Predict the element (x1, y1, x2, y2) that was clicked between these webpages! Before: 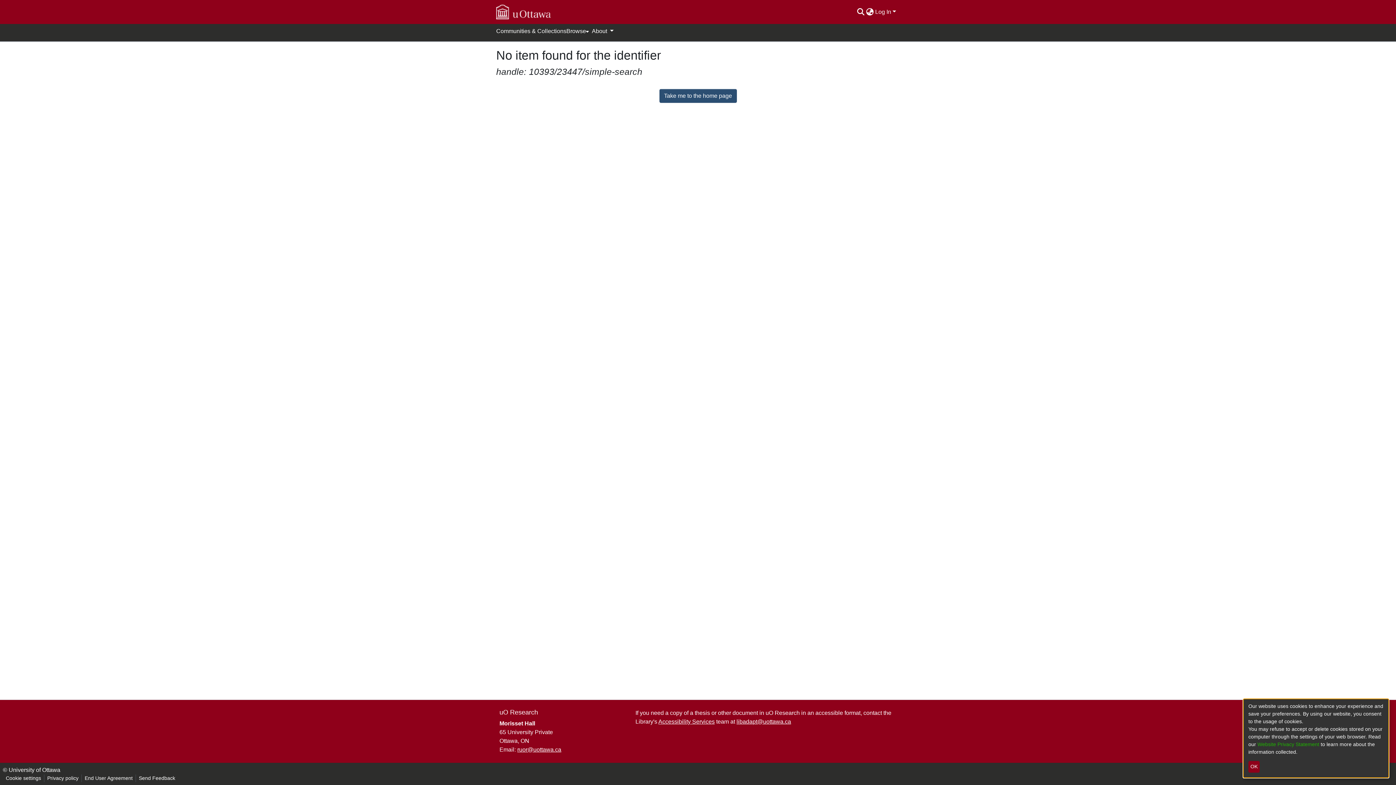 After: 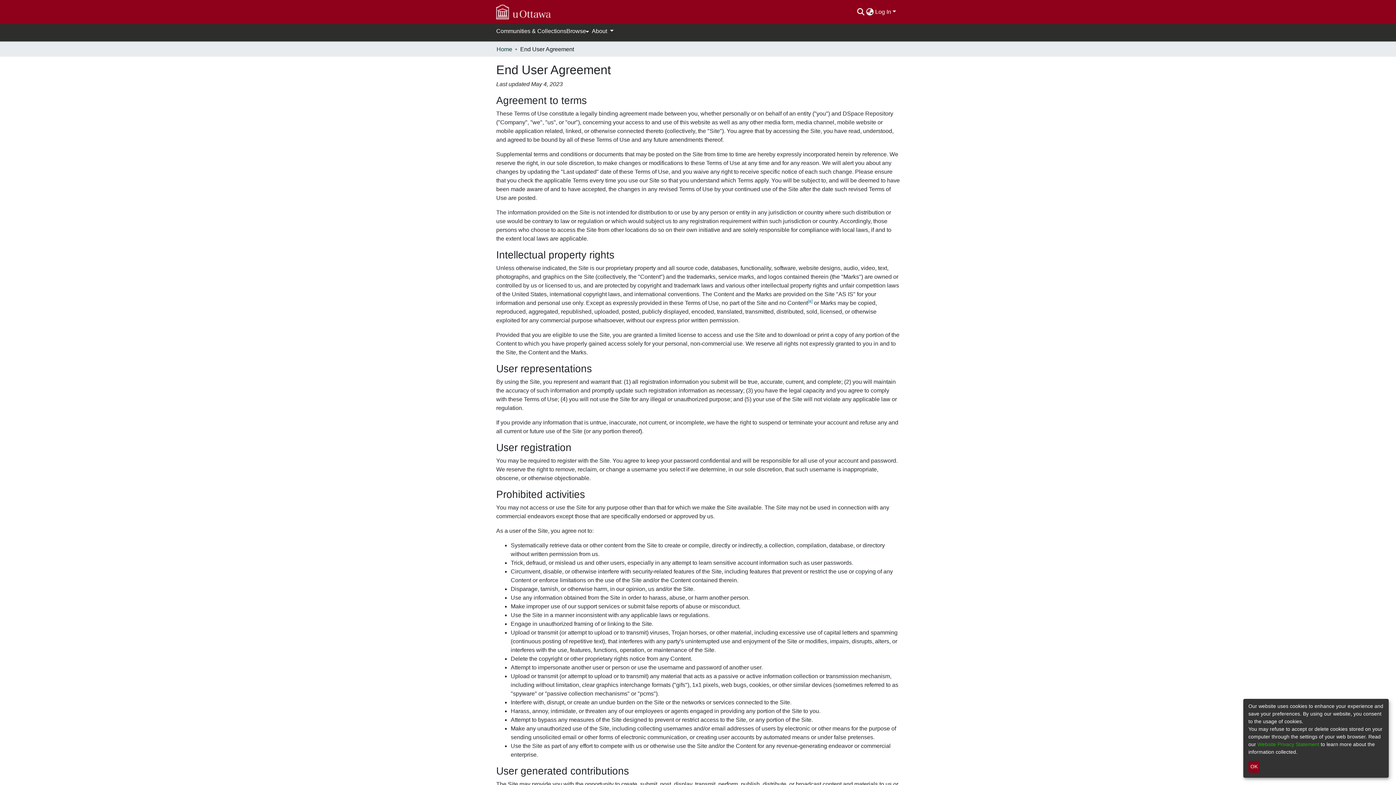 Action: label: End User Agreement bbox: (81, 774, 135, 782)